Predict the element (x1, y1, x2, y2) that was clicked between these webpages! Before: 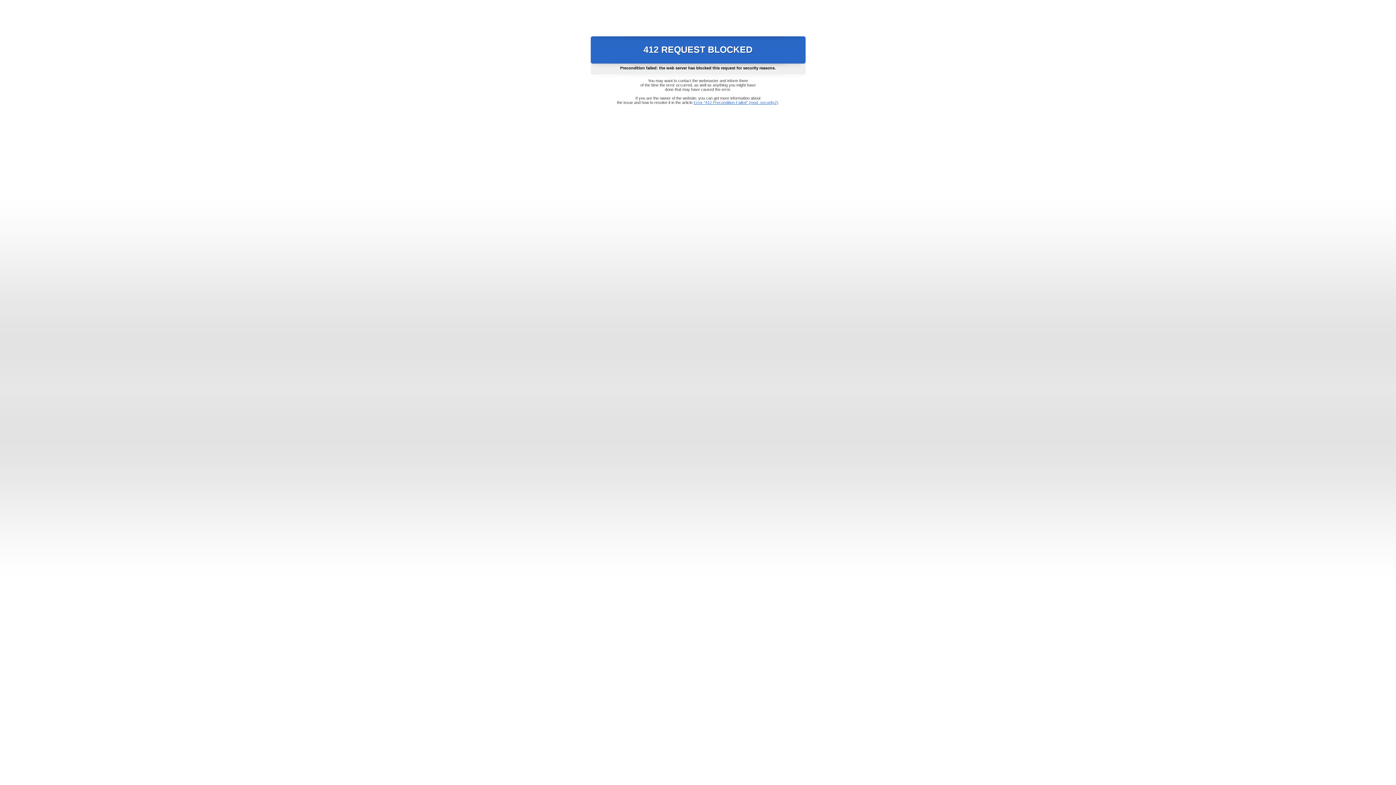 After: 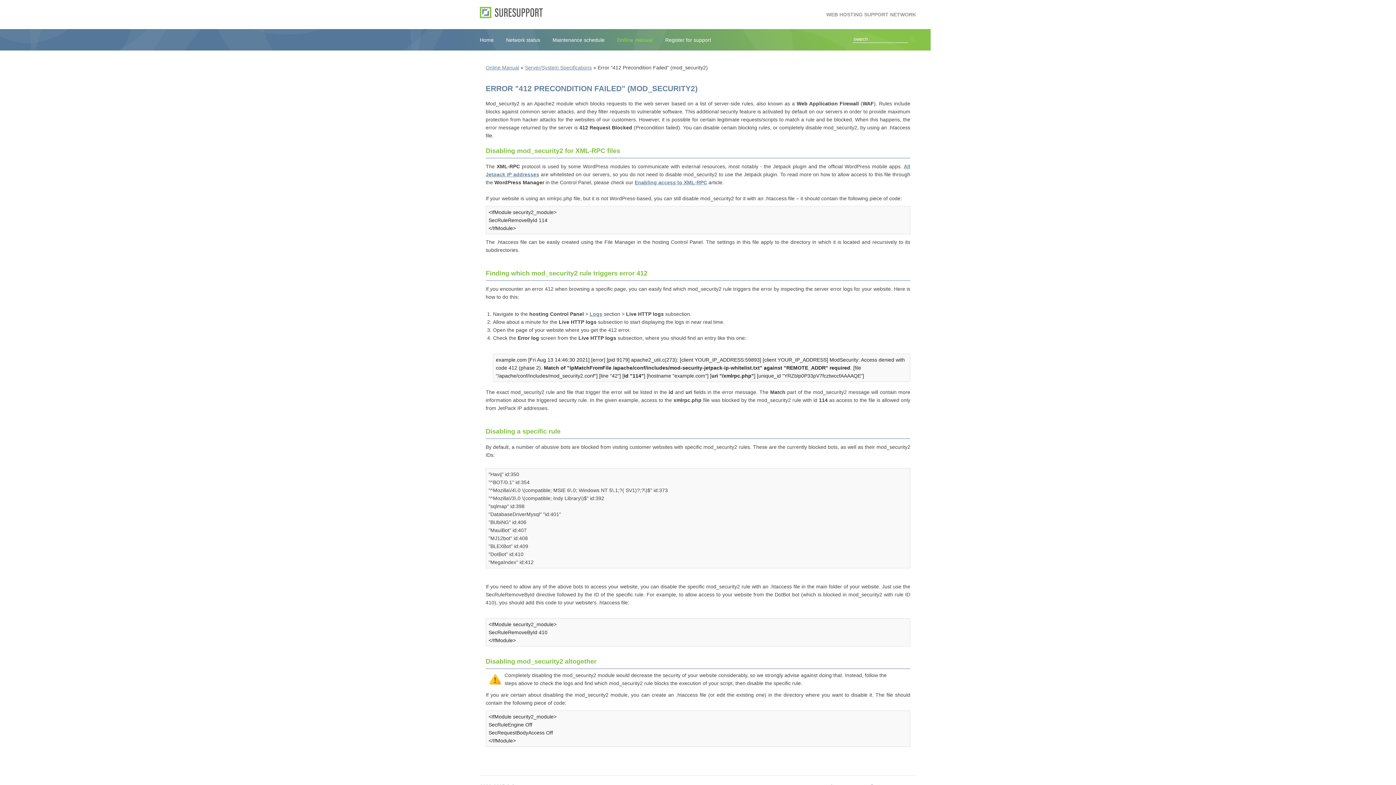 Action: label: Error "412 Precondition Failed" (mod_security2) bbox: (693, 100, 778, 104)